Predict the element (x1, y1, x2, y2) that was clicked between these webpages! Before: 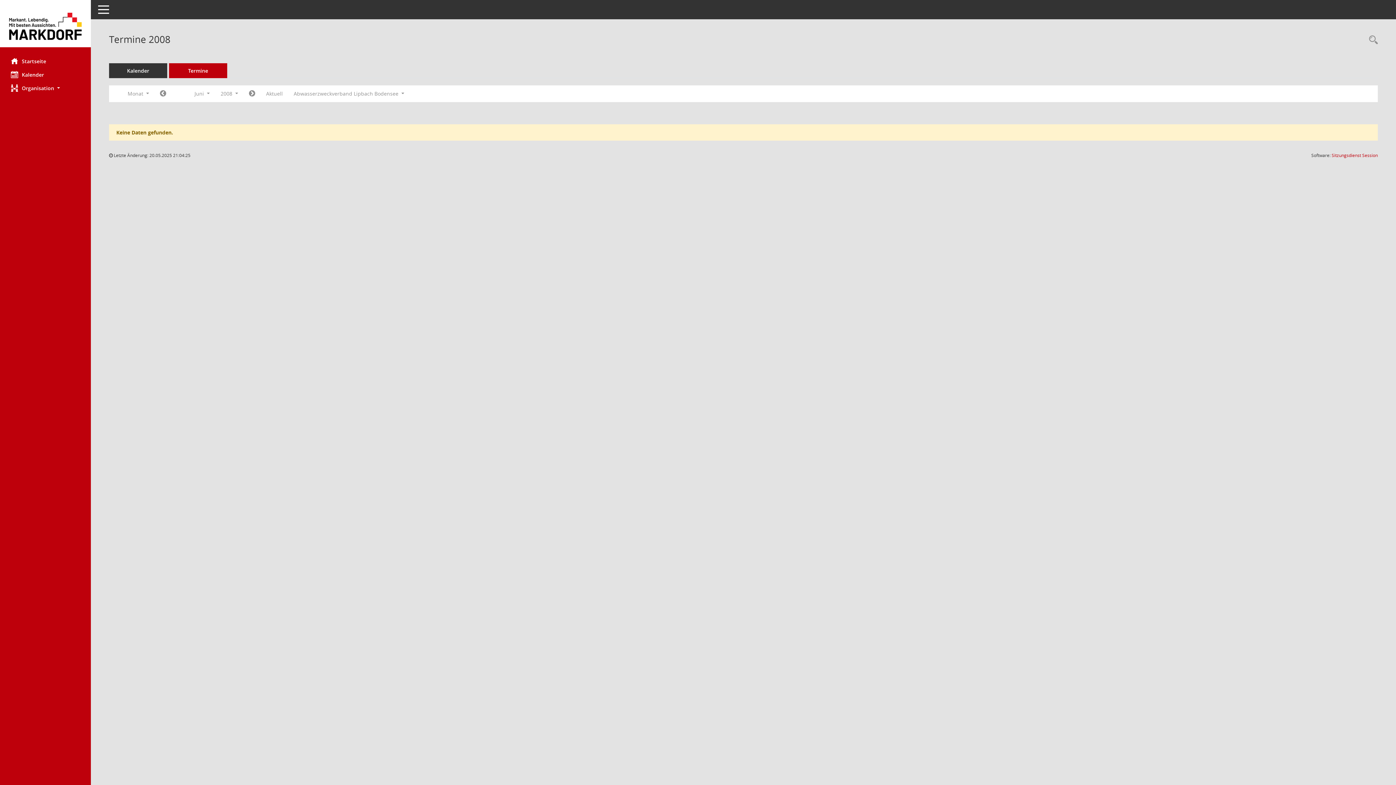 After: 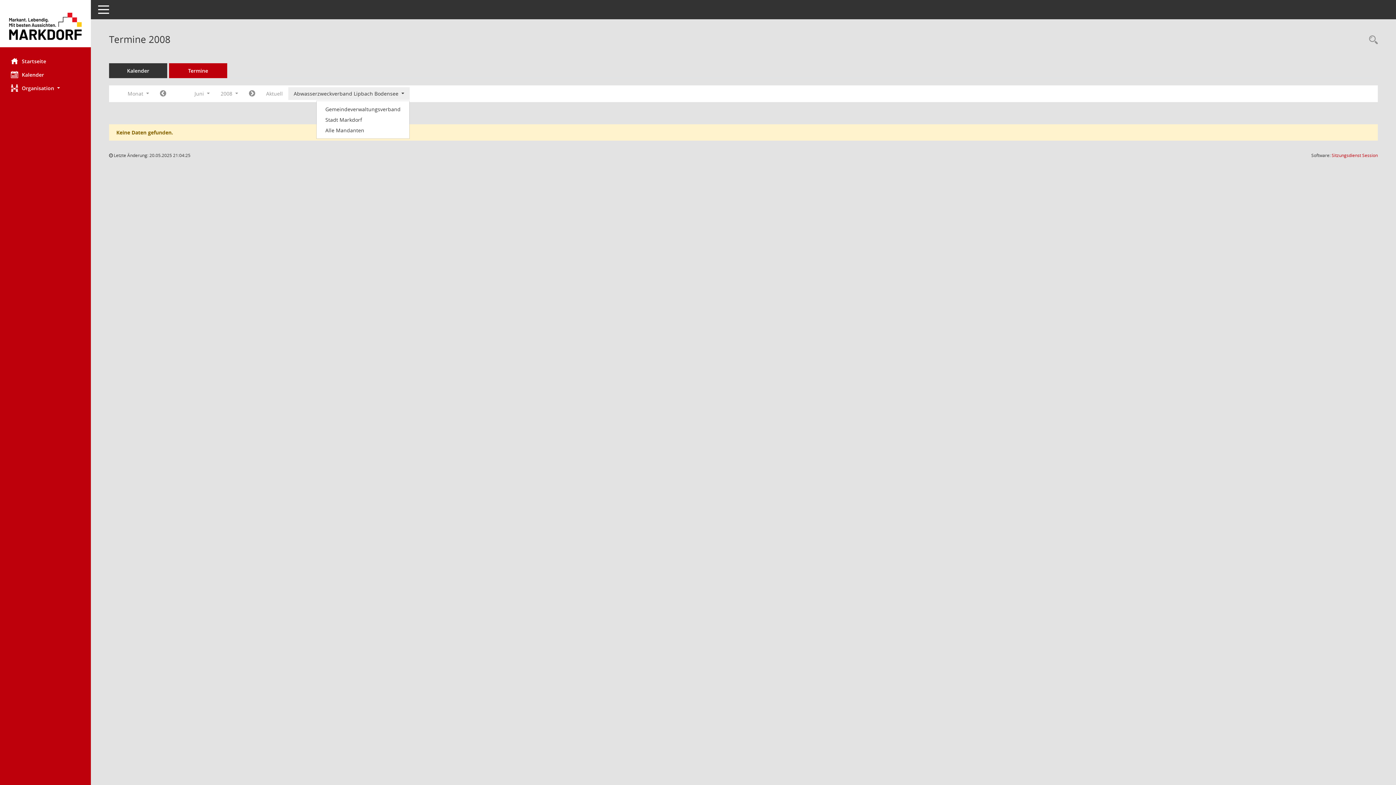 Action: label: Mandant auswählen bbox: (288, 87, 409, 100)